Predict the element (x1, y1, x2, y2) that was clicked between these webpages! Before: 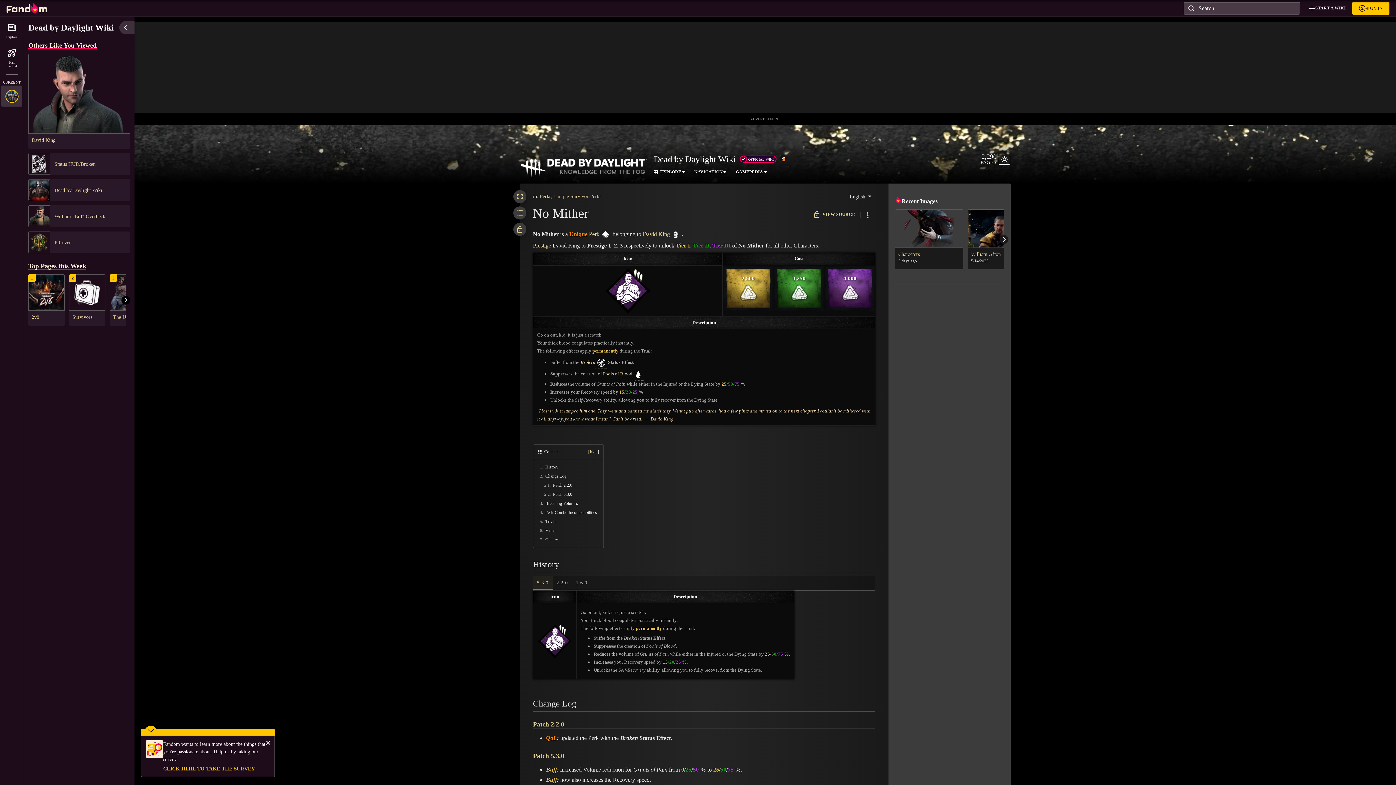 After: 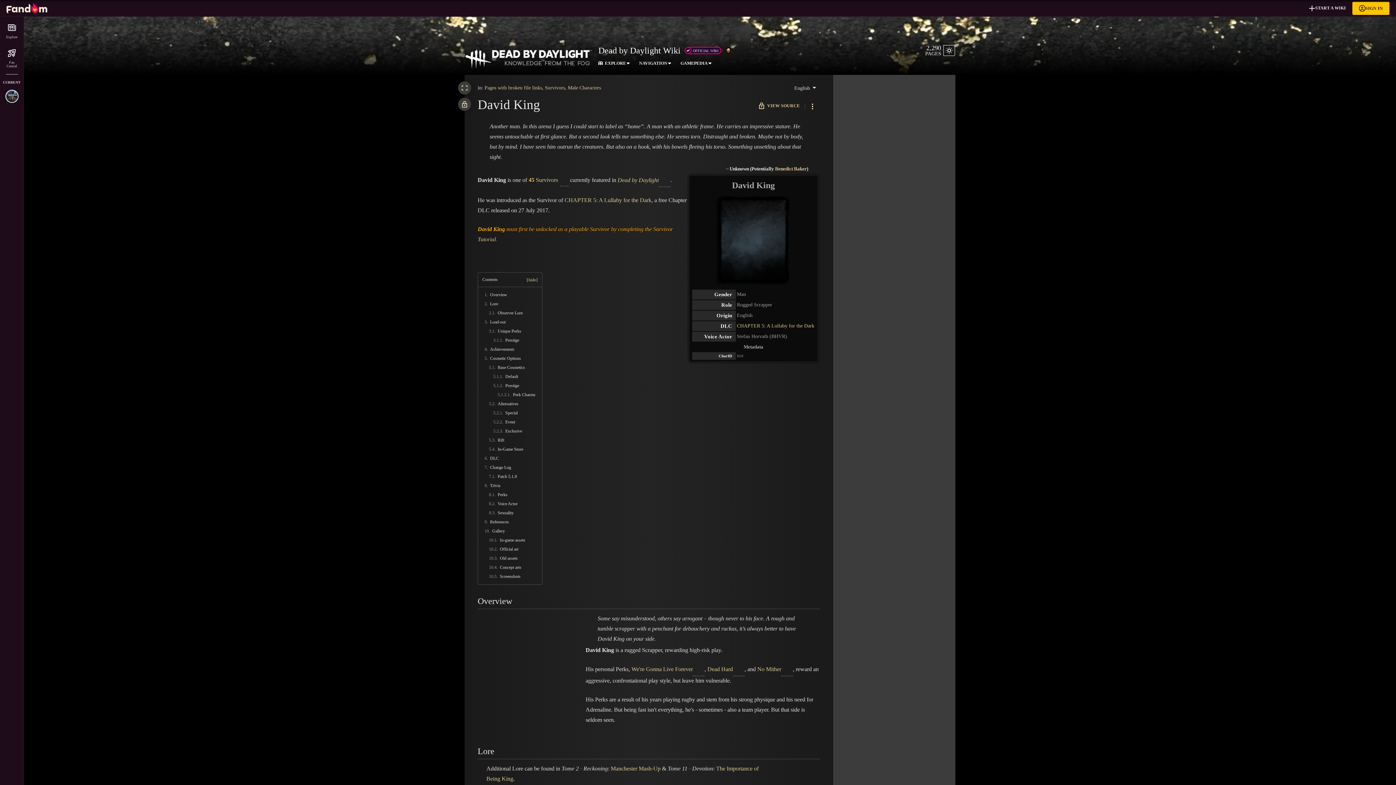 Action: bbox: (28, 53, 130, 133)